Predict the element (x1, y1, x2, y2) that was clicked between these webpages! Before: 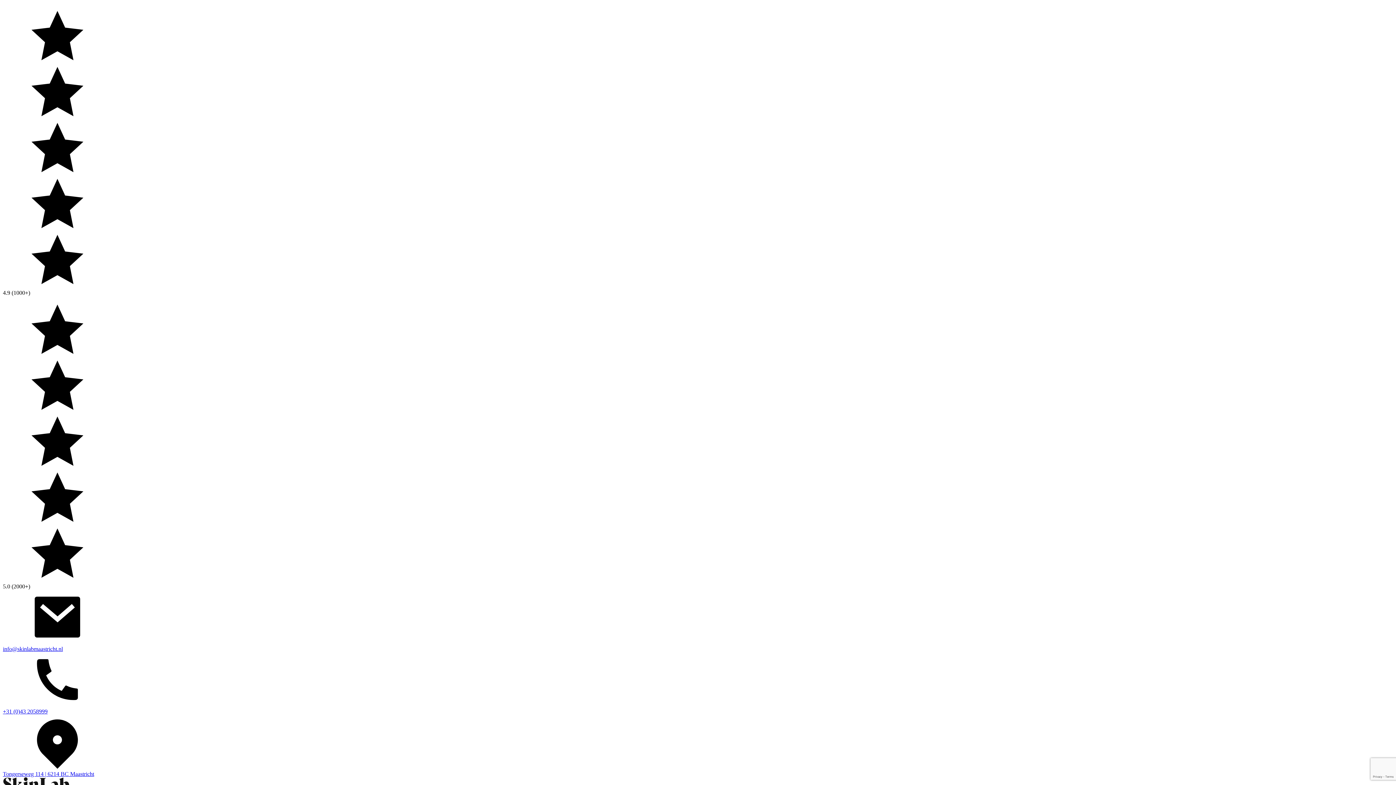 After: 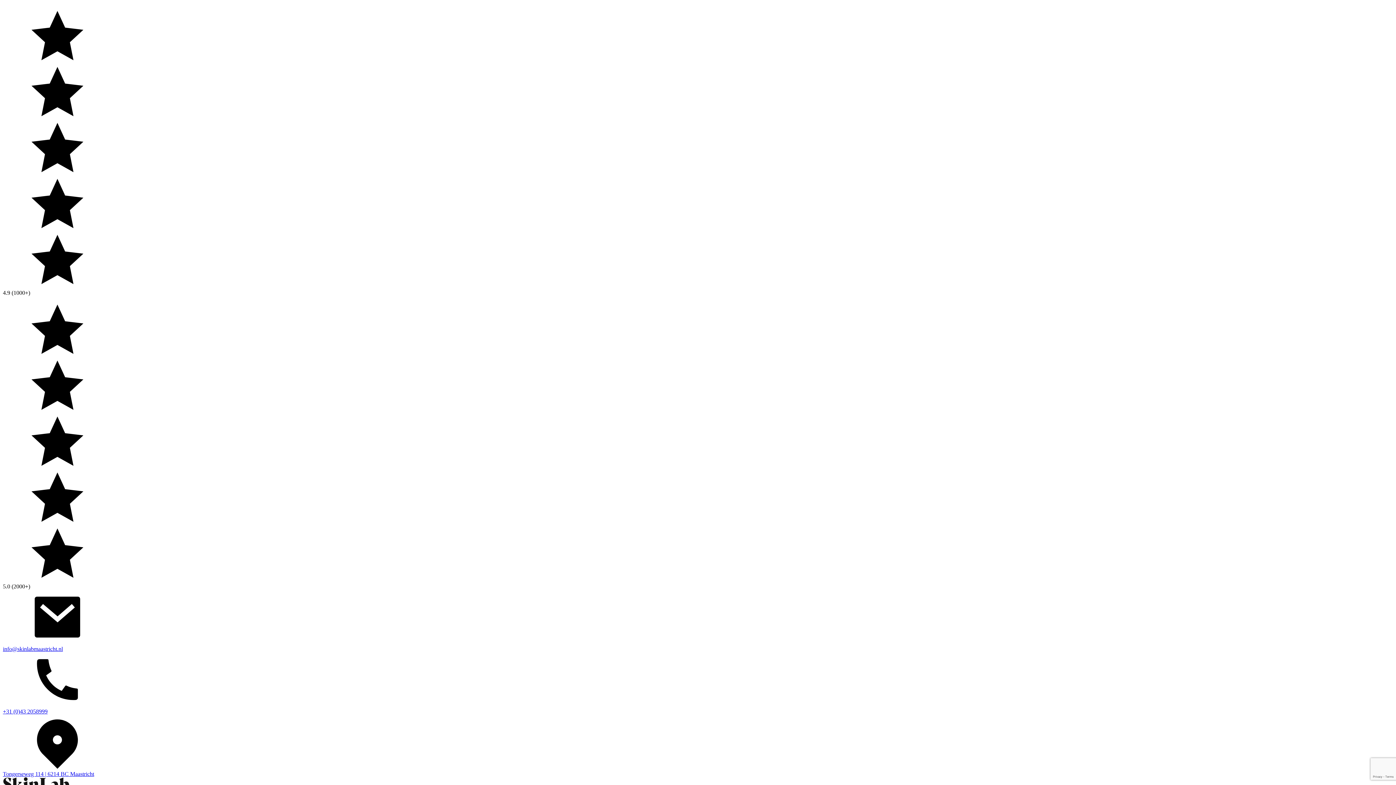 Action: label: +31 (0)43 2058999 bbox: (2, 652, 1393, 715)